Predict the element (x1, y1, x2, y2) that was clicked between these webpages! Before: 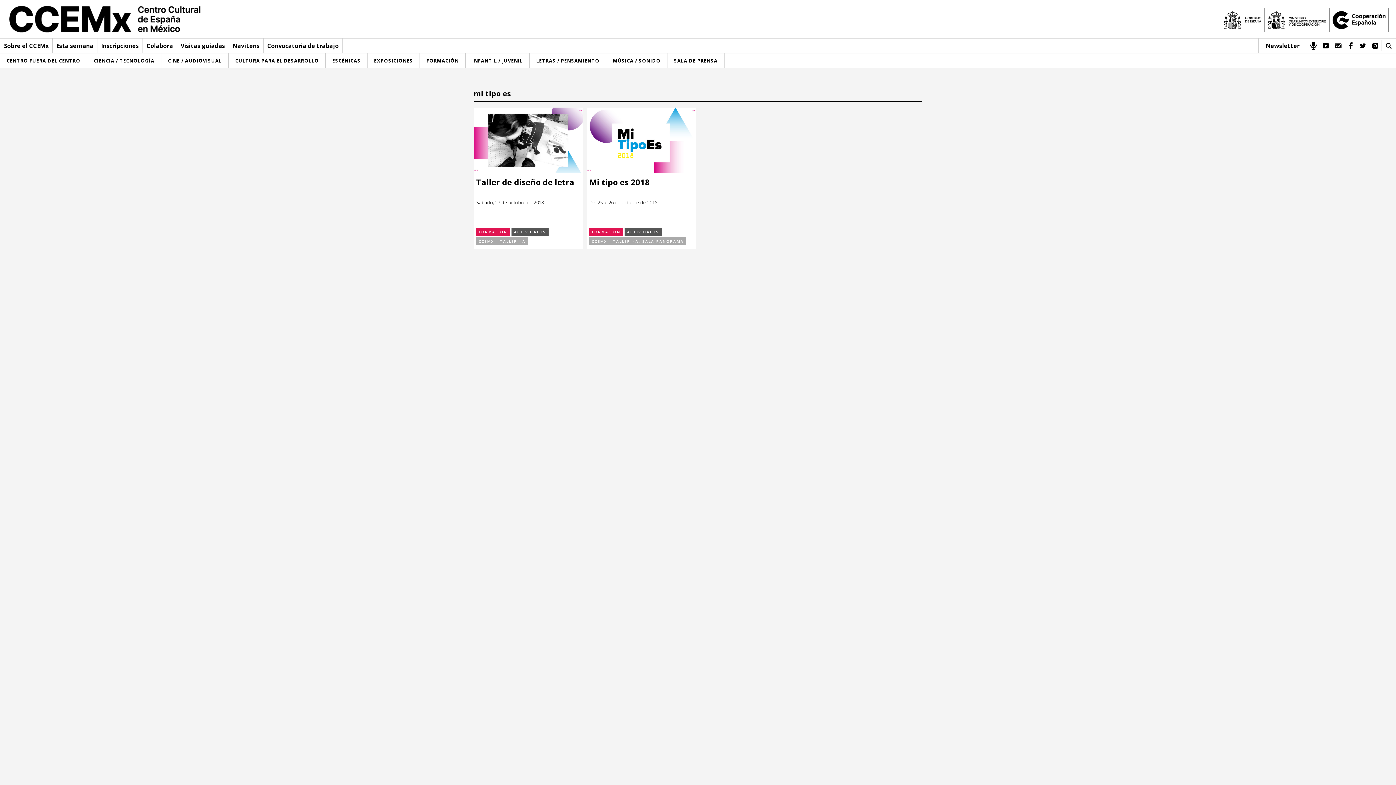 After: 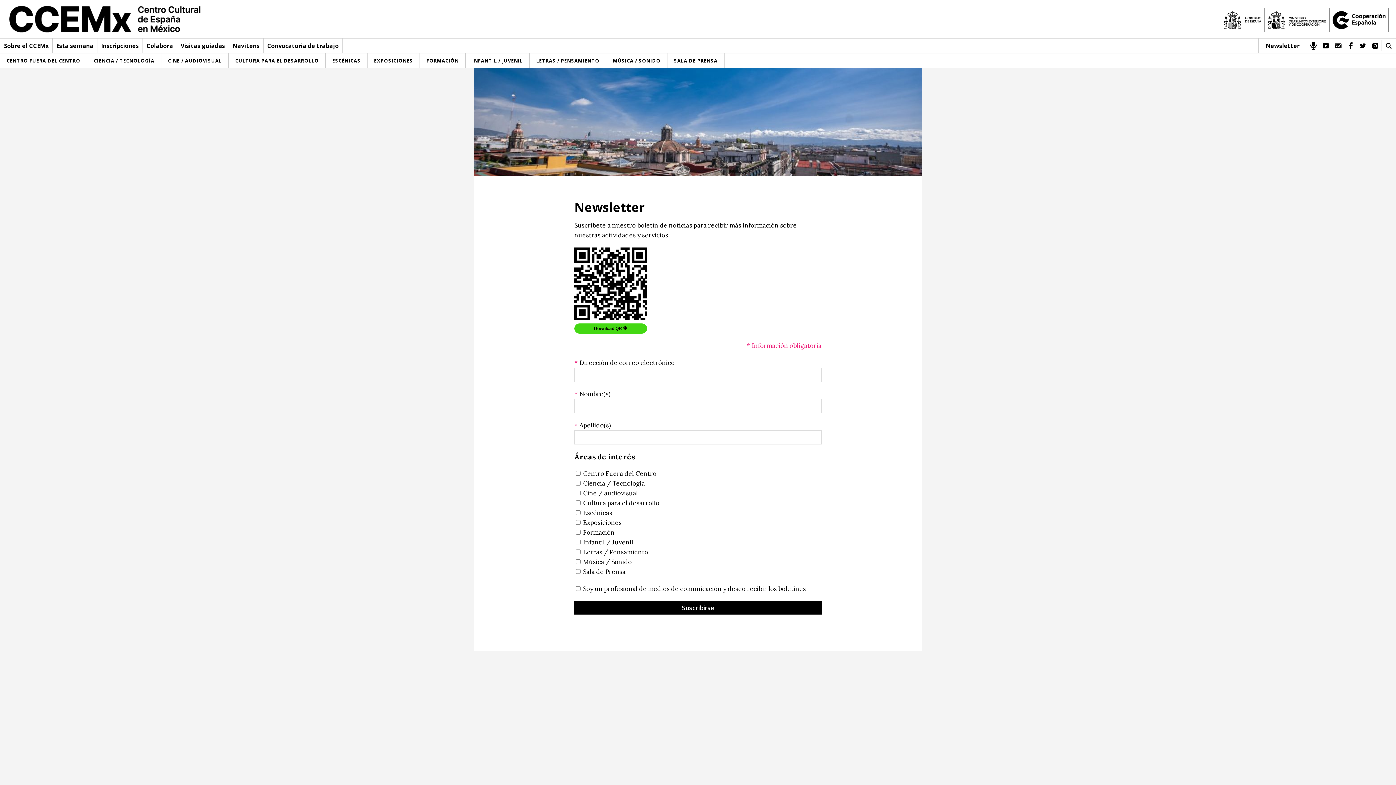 Action: bbox: (1258, 38, 1307, 53) label: Newsletter